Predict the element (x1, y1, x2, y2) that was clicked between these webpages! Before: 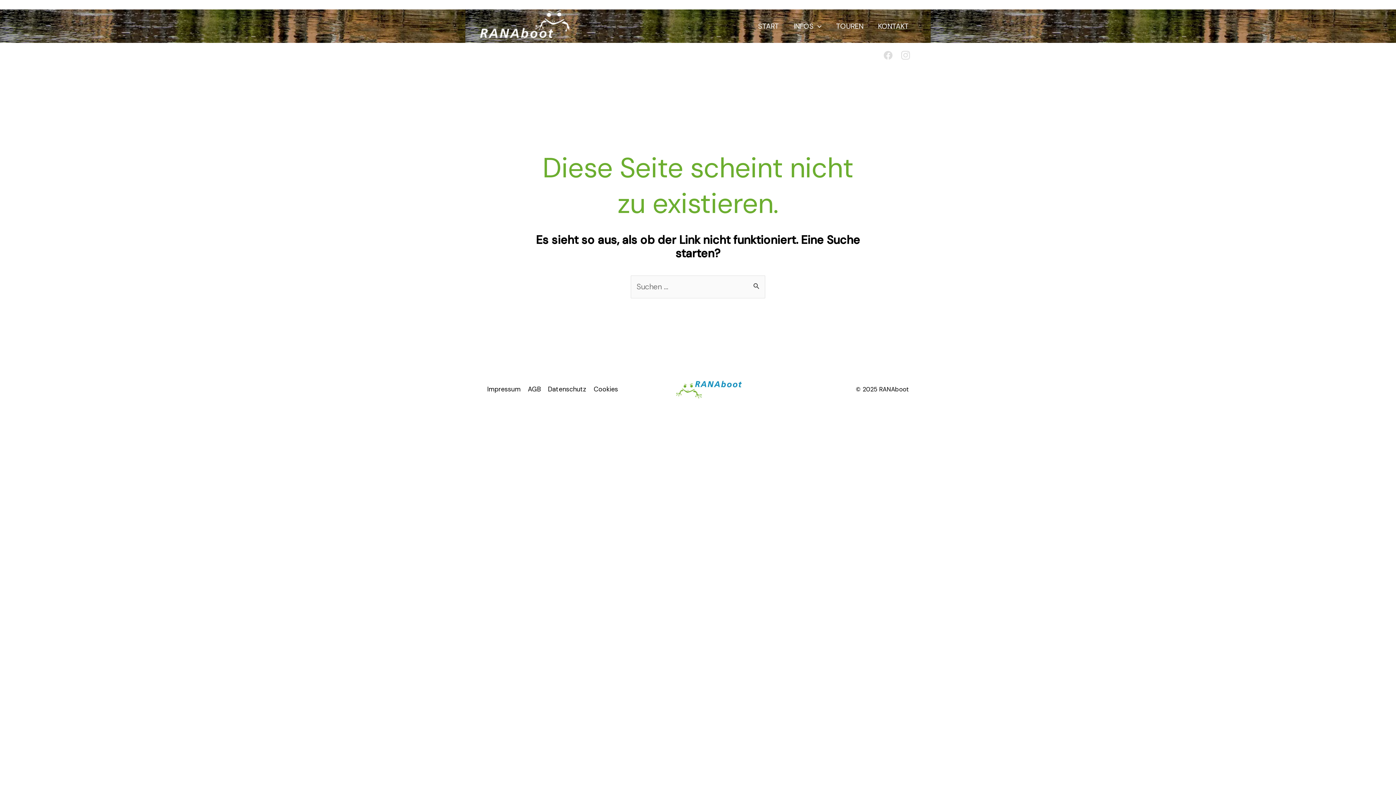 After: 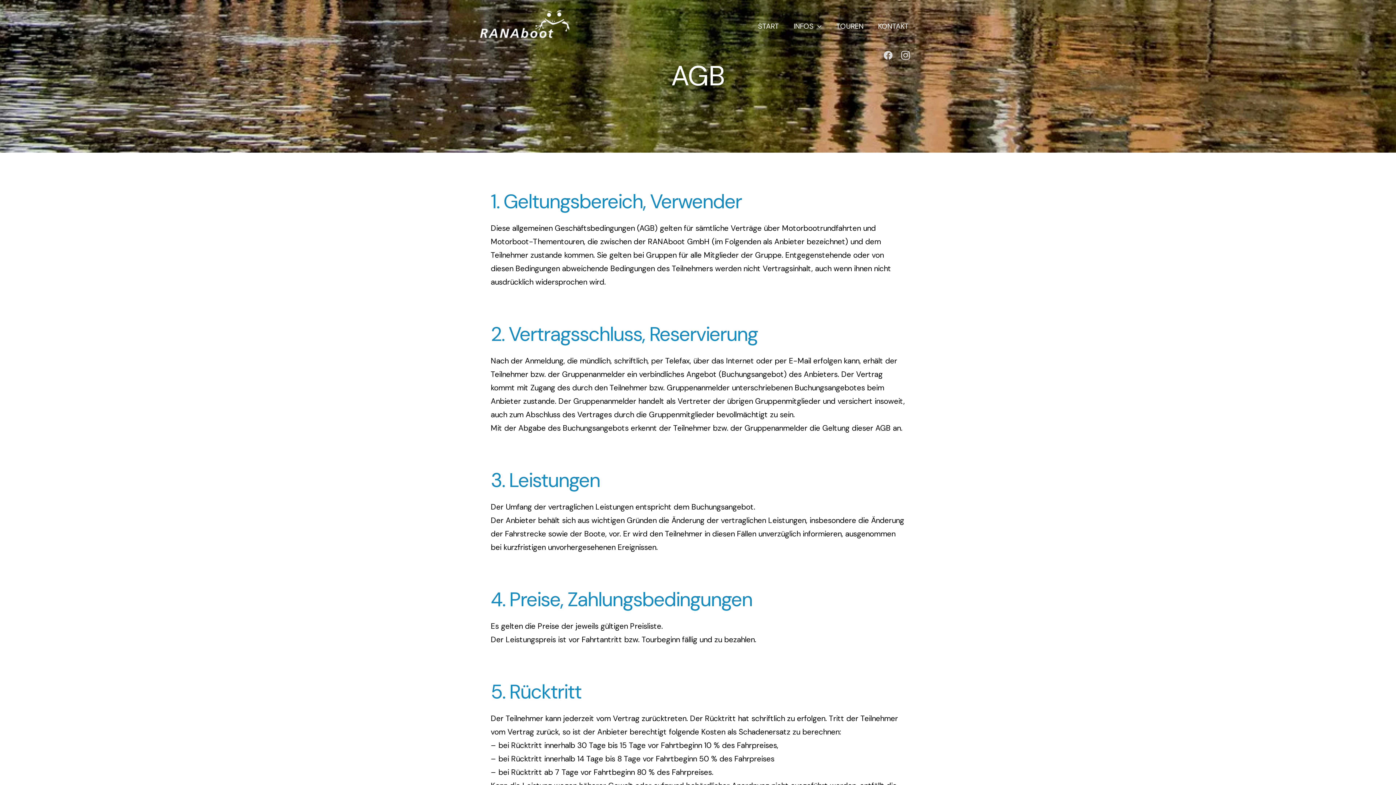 Action: bbox: (524, 381, 544, 398) label: AGB